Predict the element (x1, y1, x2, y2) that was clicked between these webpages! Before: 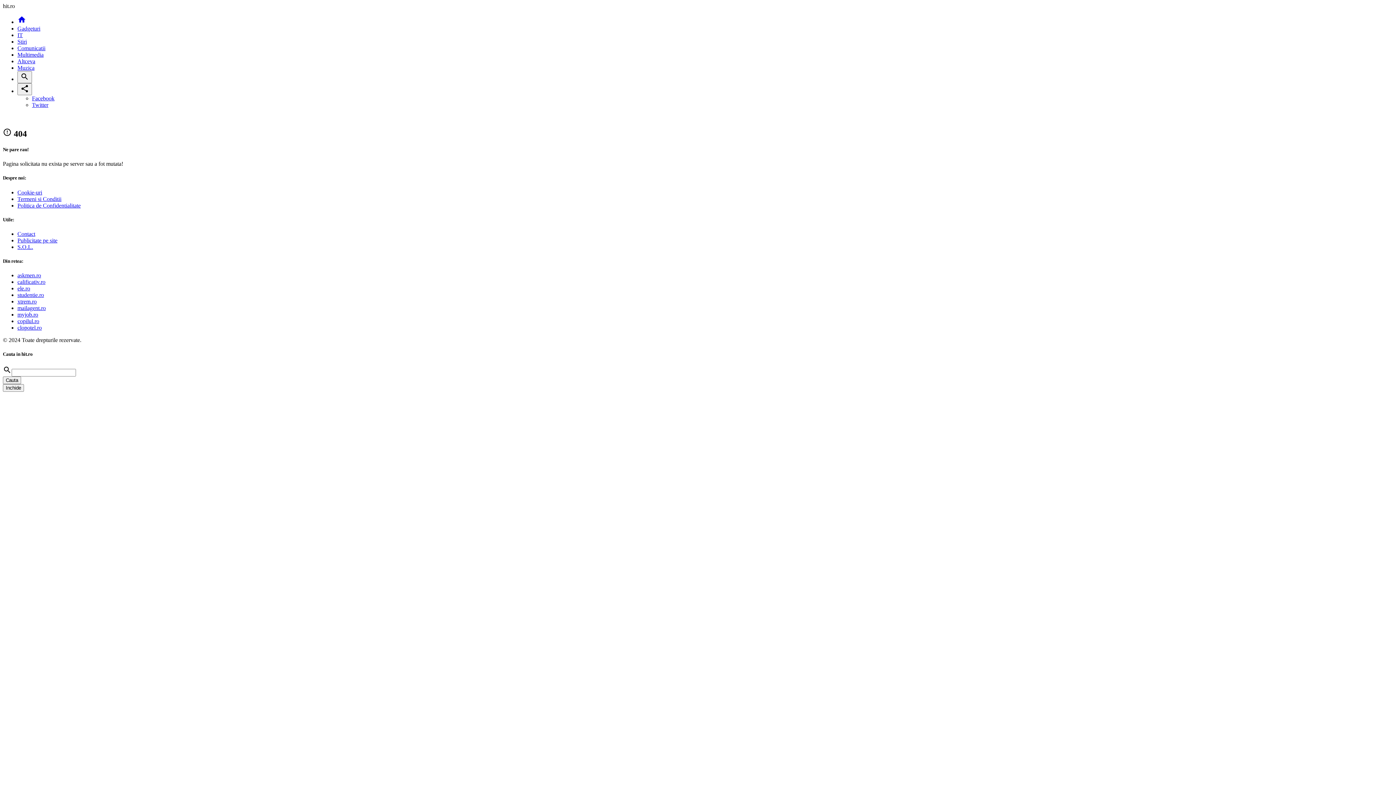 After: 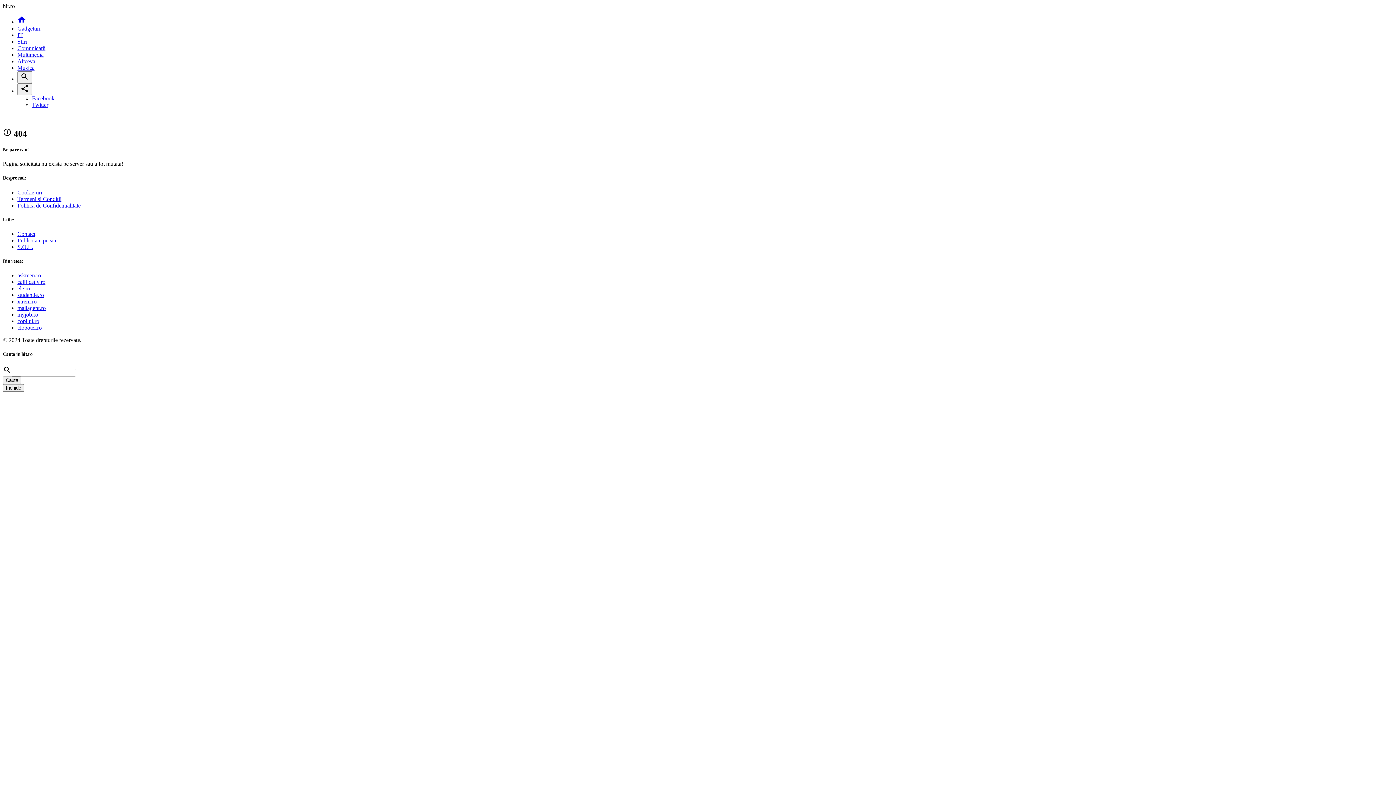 Action: bbox: (17, 285, 30, 291) label: ele.ro